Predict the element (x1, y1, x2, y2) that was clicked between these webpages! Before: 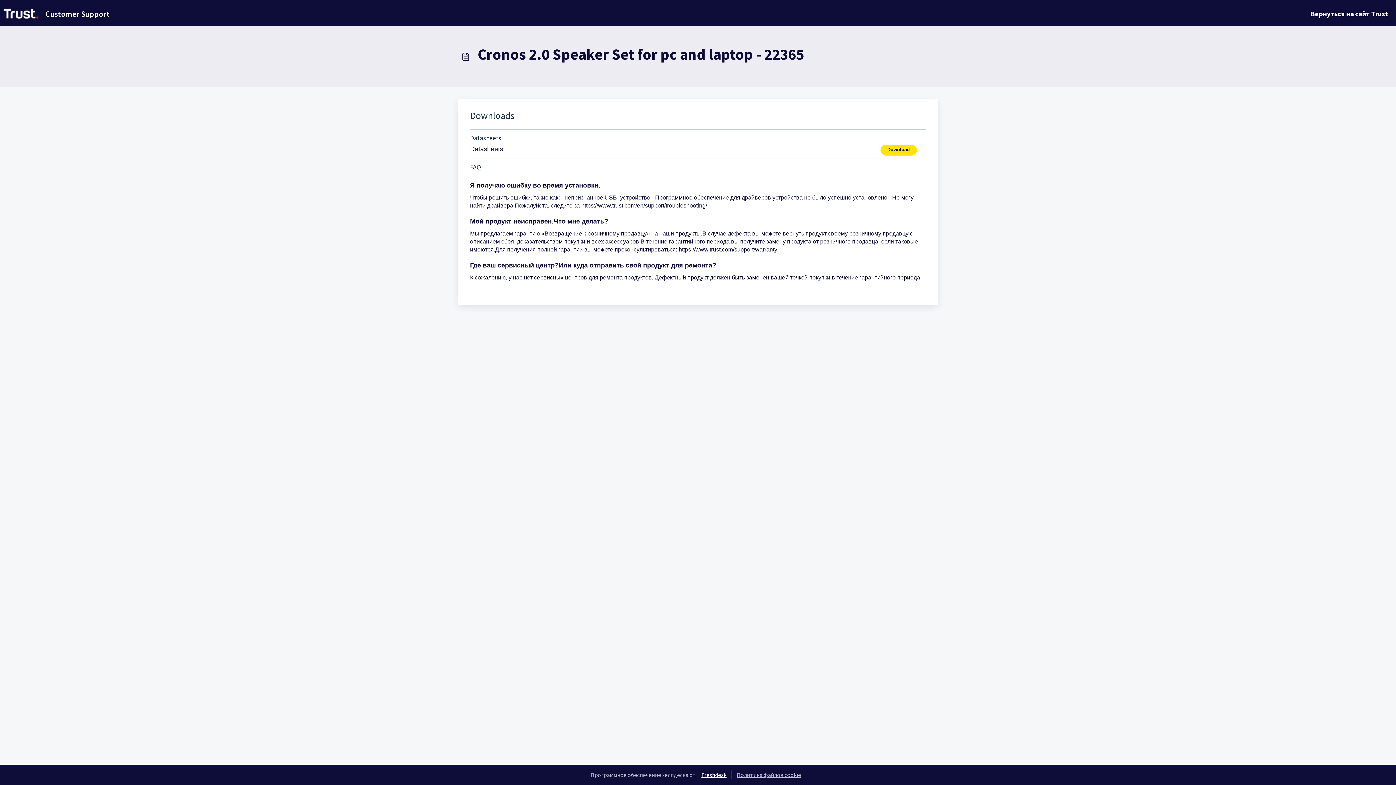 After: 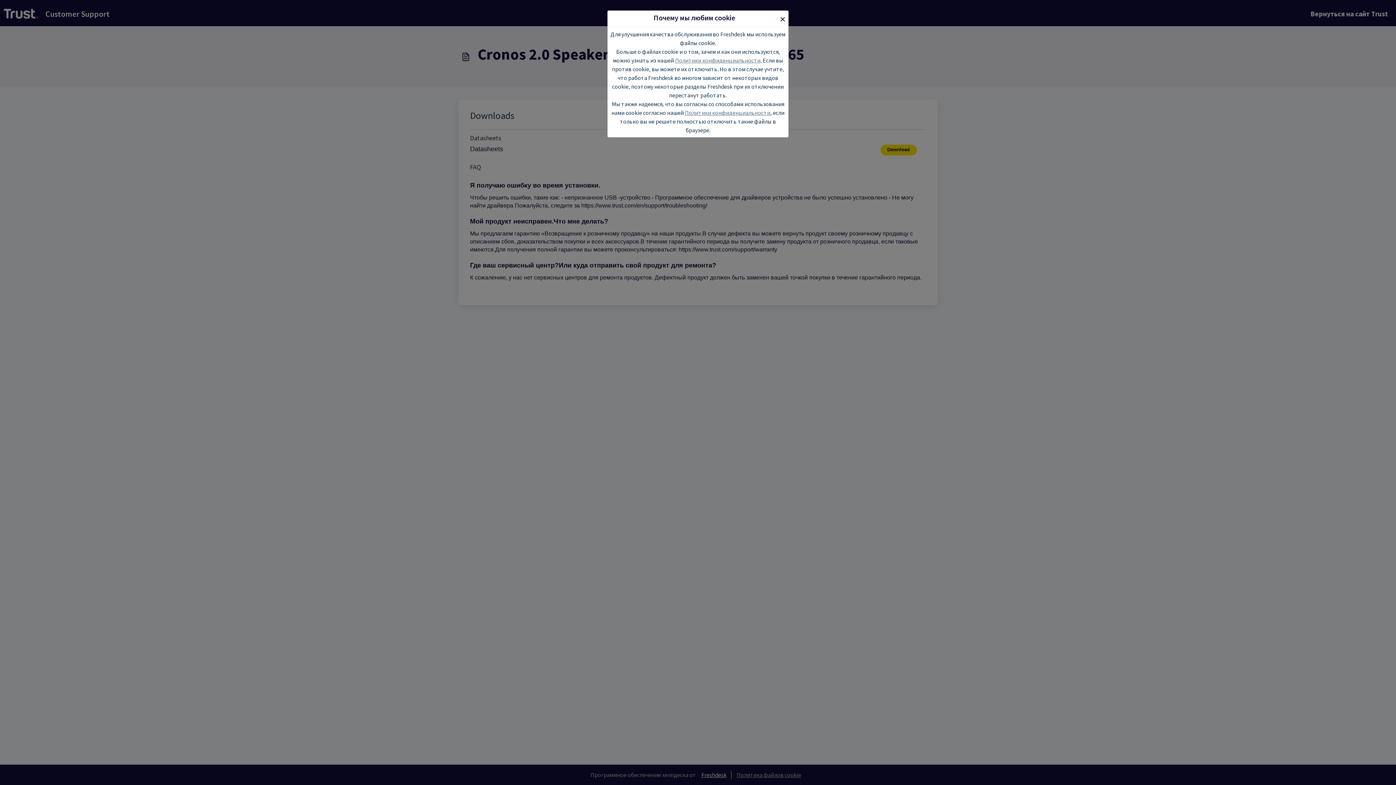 Action: label: Политика файлов cookie bbox: (732, 771, 805, 778)